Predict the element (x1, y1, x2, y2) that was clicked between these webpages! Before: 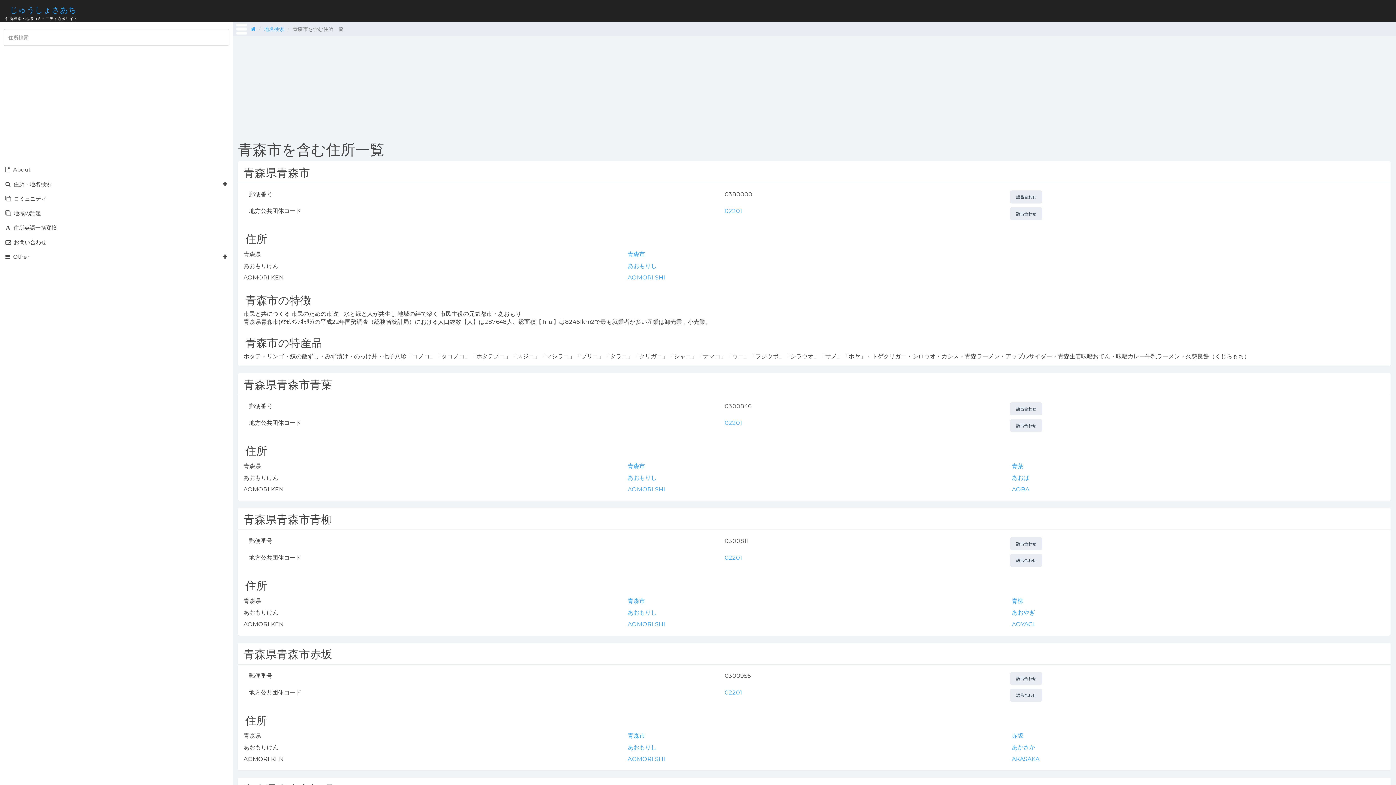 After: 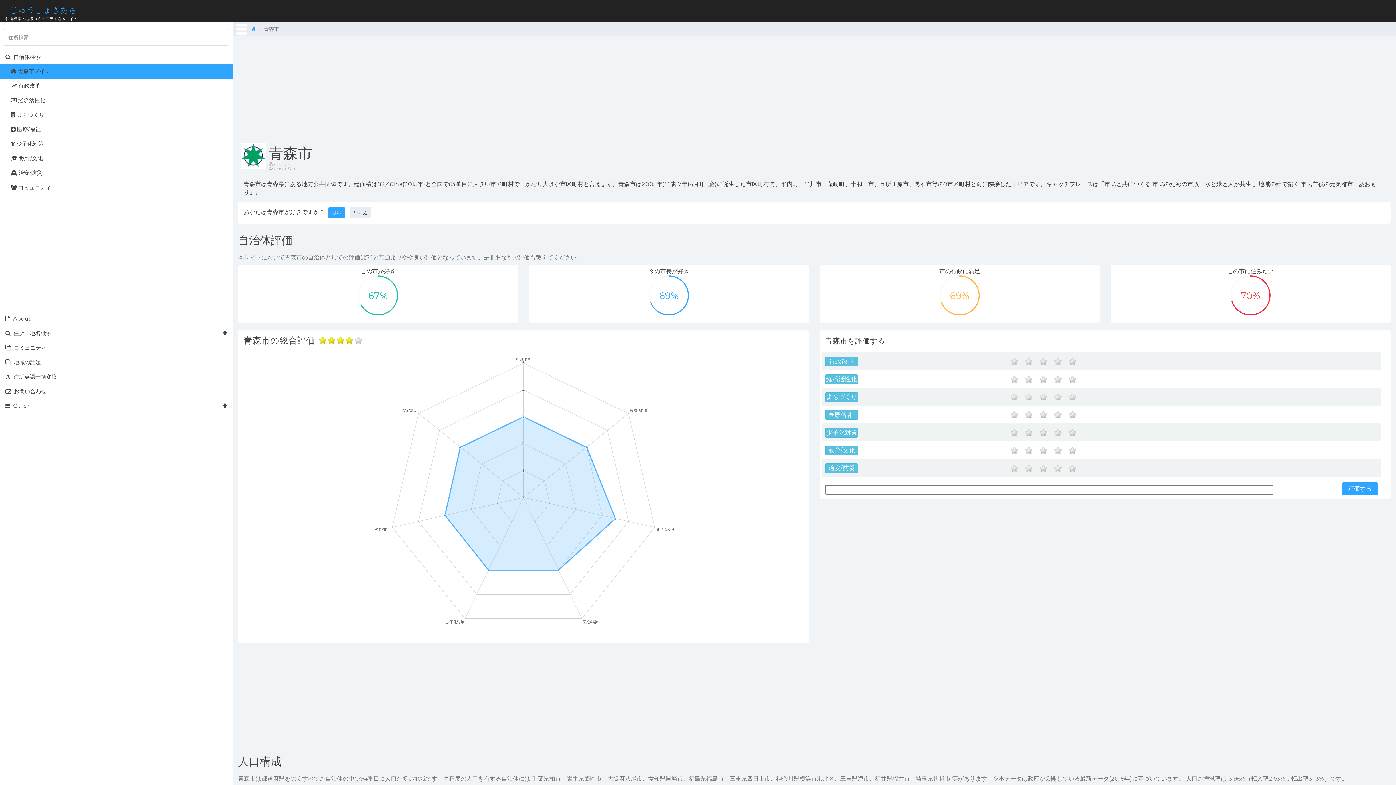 Action: label: AOMORI SHI bbox: (627, 621, 665, 628)